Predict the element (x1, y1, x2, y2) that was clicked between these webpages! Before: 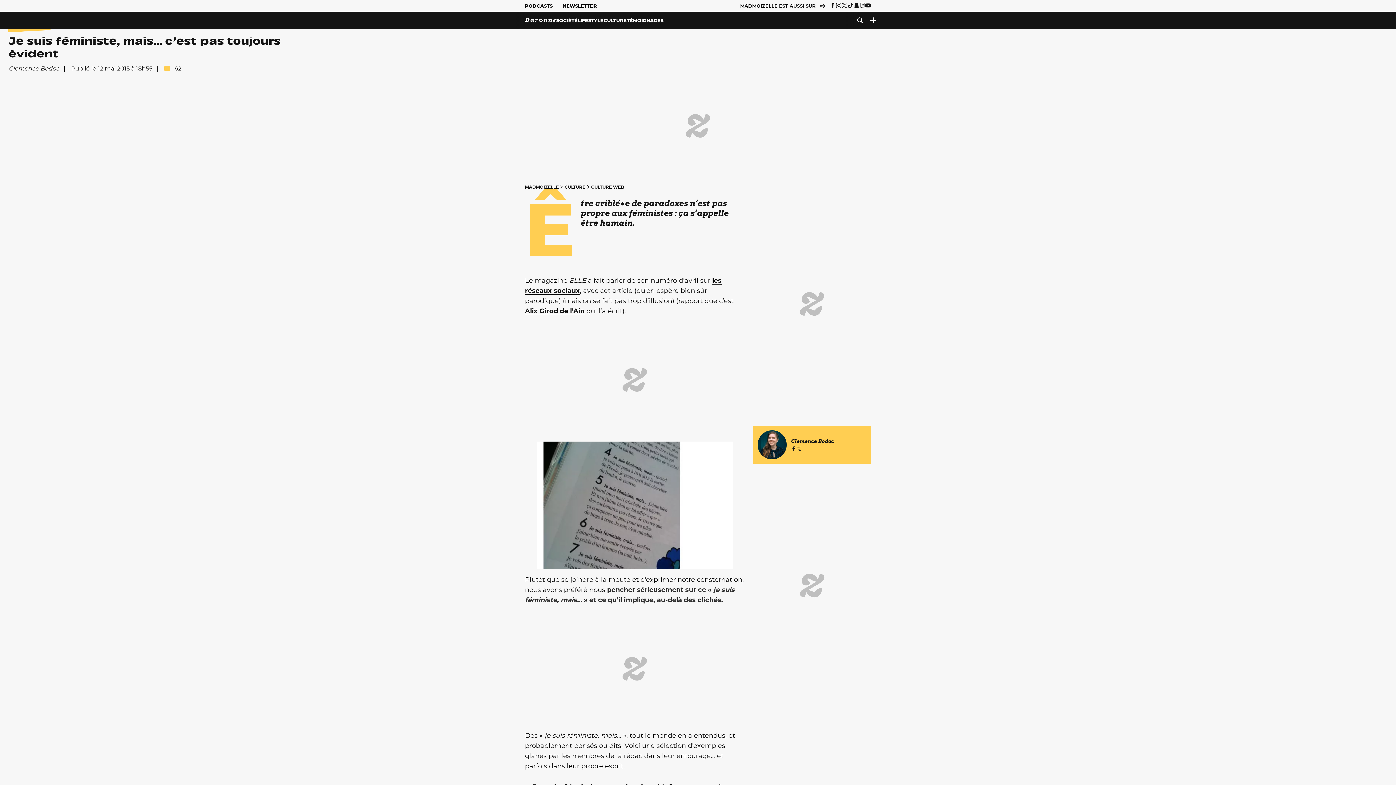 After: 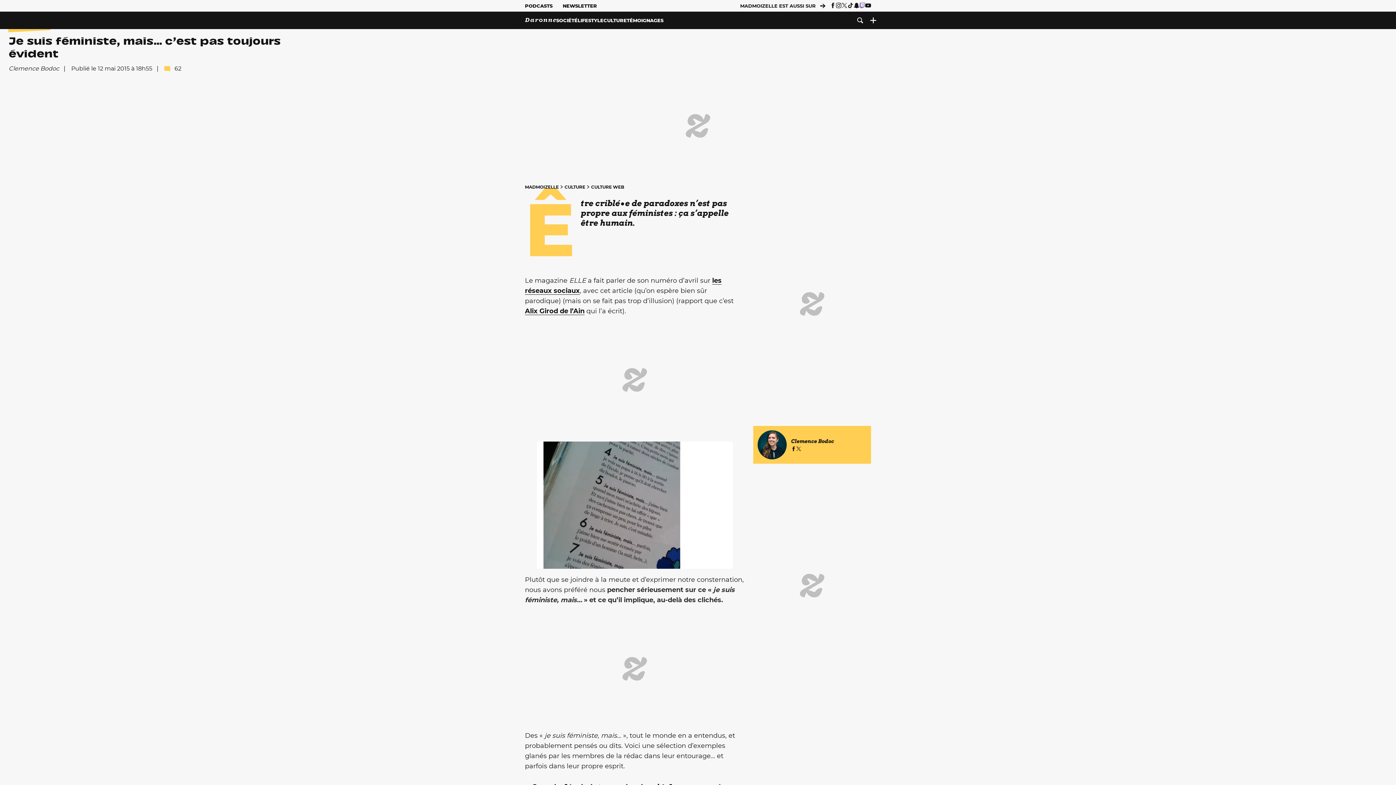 Action: bbox: (859, 2, 865, 8)